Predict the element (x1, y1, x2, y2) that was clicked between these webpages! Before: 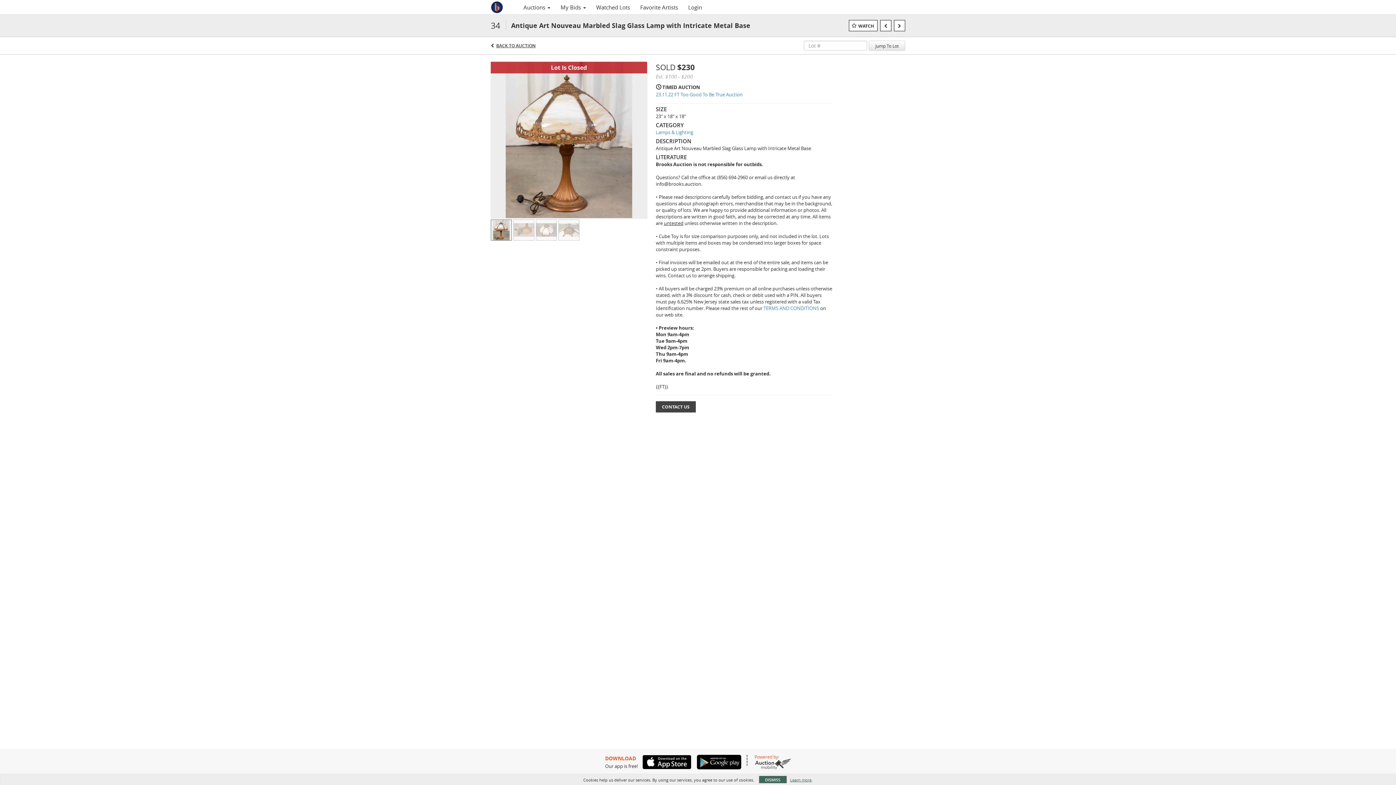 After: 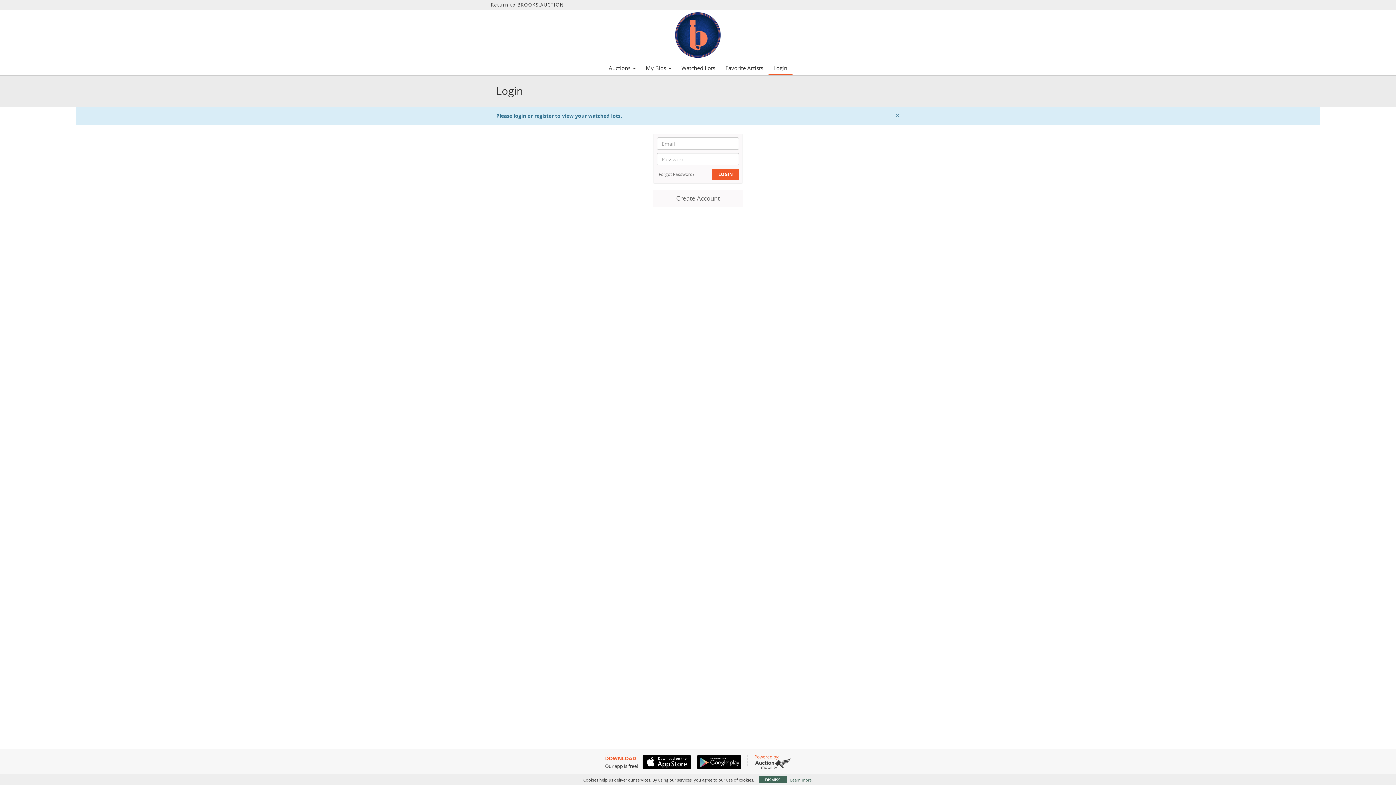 Action: bbox: (591, 1, 635, 13) label: Watched Lots